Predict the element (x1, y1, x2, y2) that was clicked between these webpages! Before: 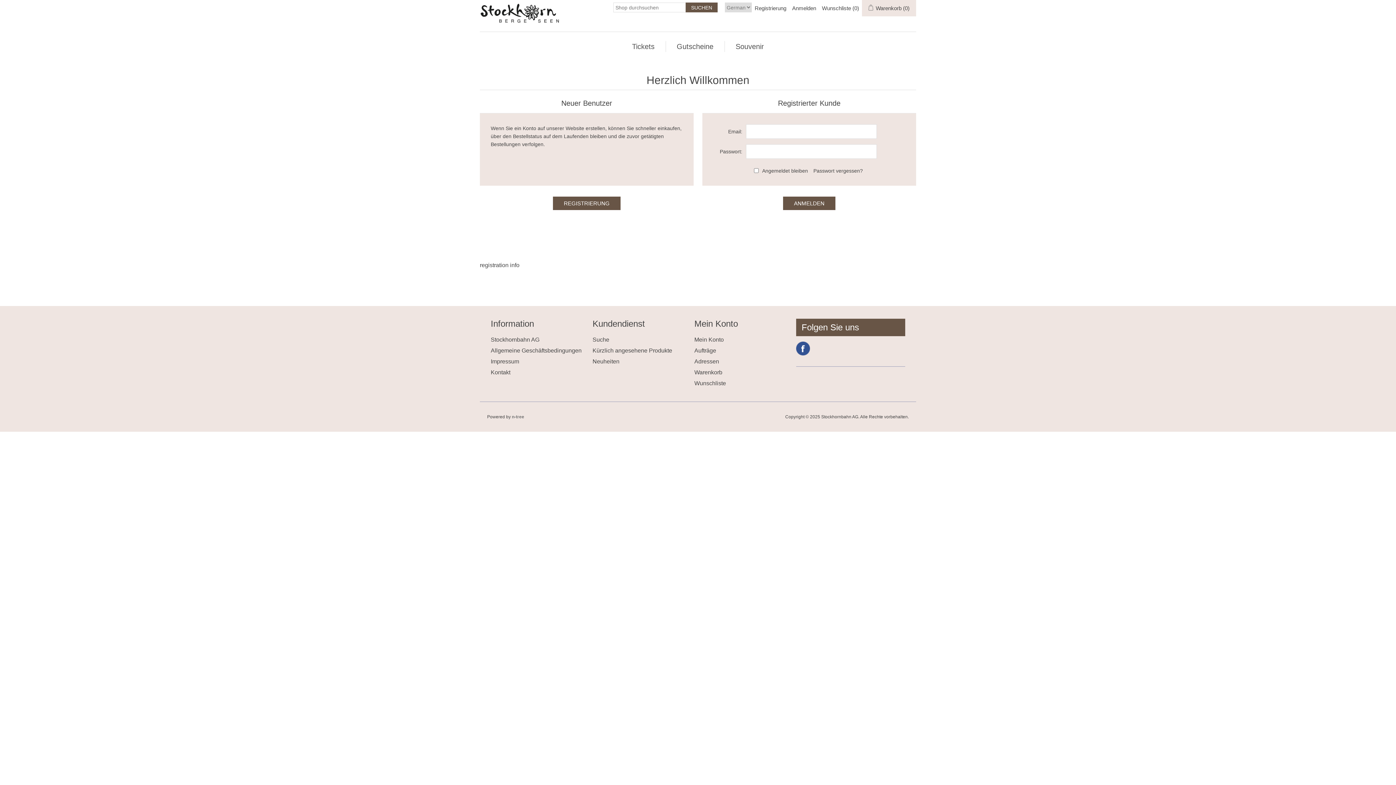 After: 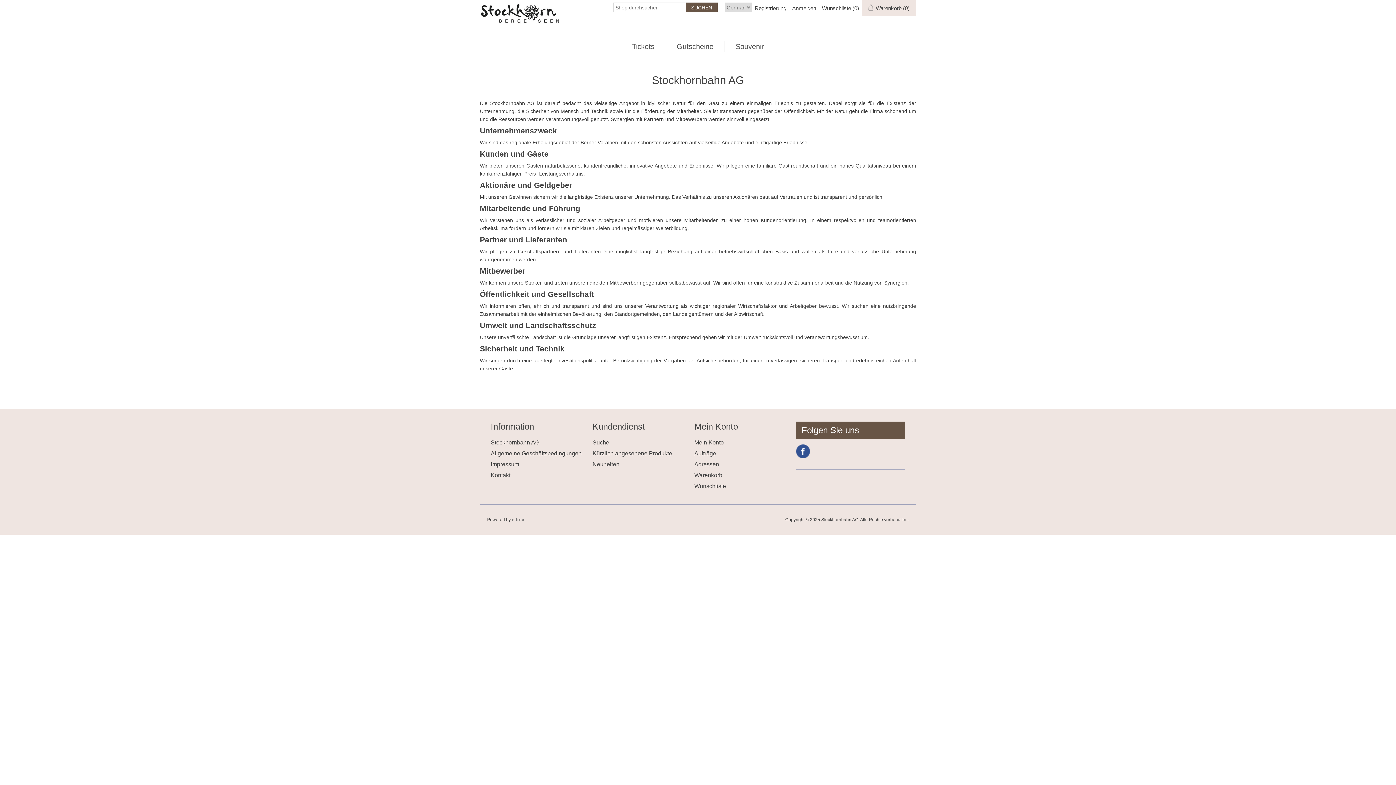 Action: bbox: (490, 336, 539, 342) label: Stockhornbahn AG